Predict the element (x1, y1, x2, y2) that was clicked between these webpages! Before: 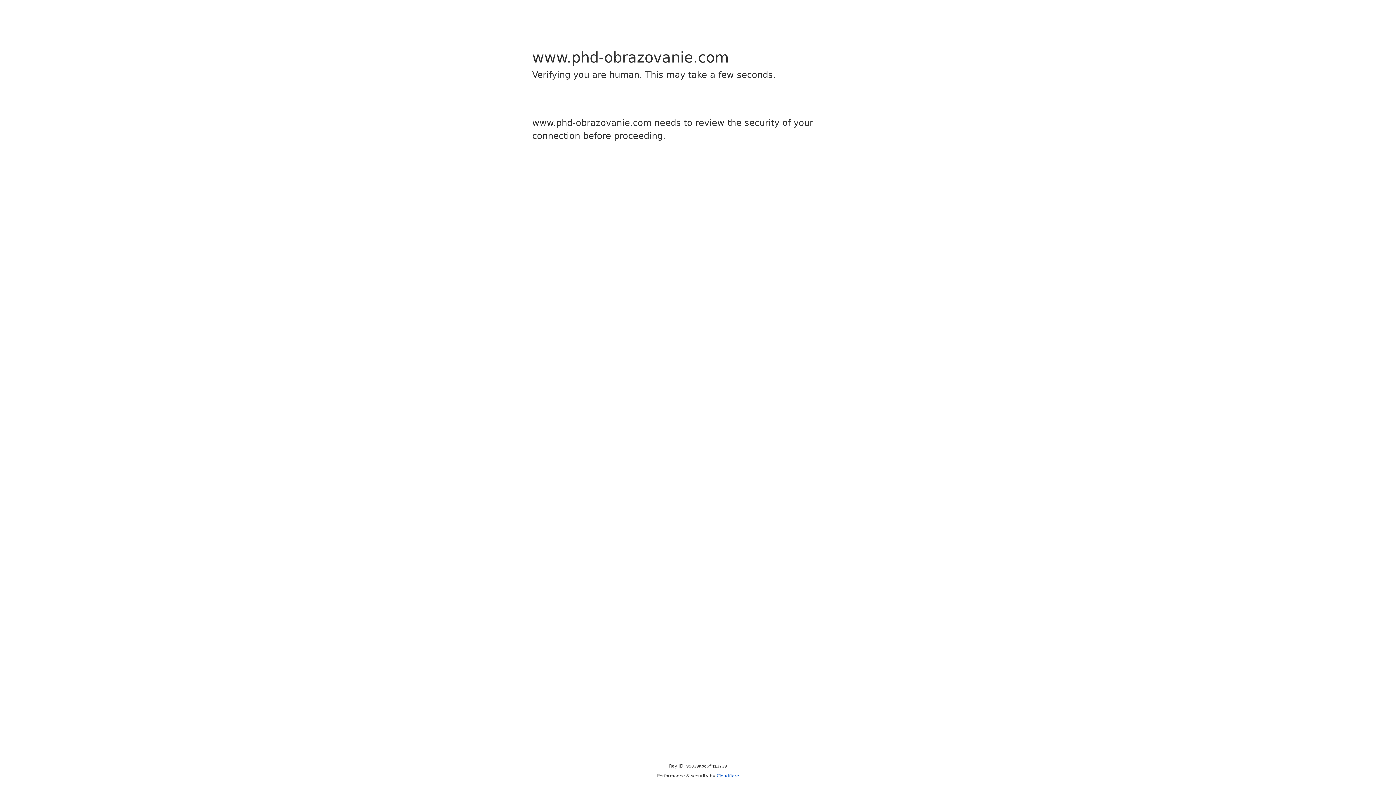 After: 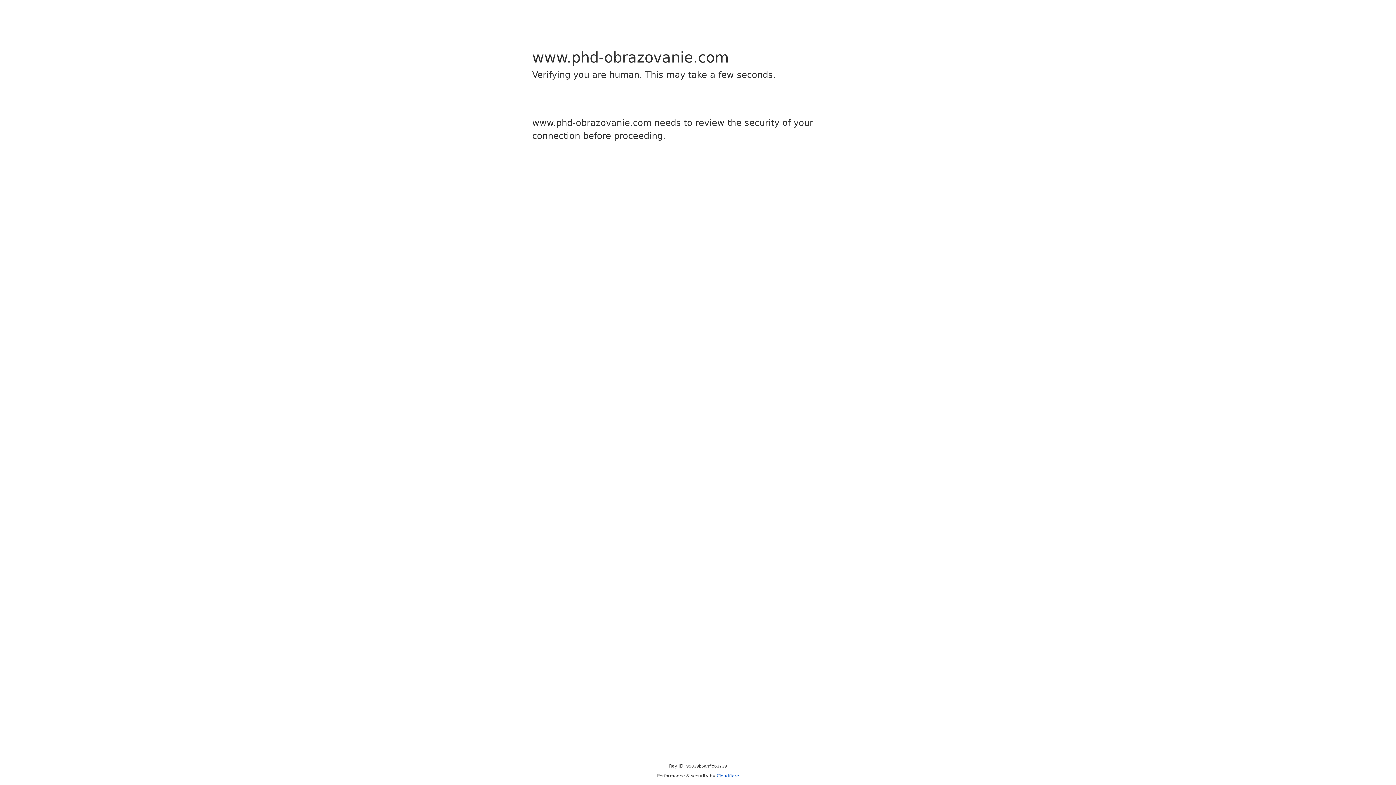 Action: label: Cloudflare bbox: (716, 773, 739, 778)